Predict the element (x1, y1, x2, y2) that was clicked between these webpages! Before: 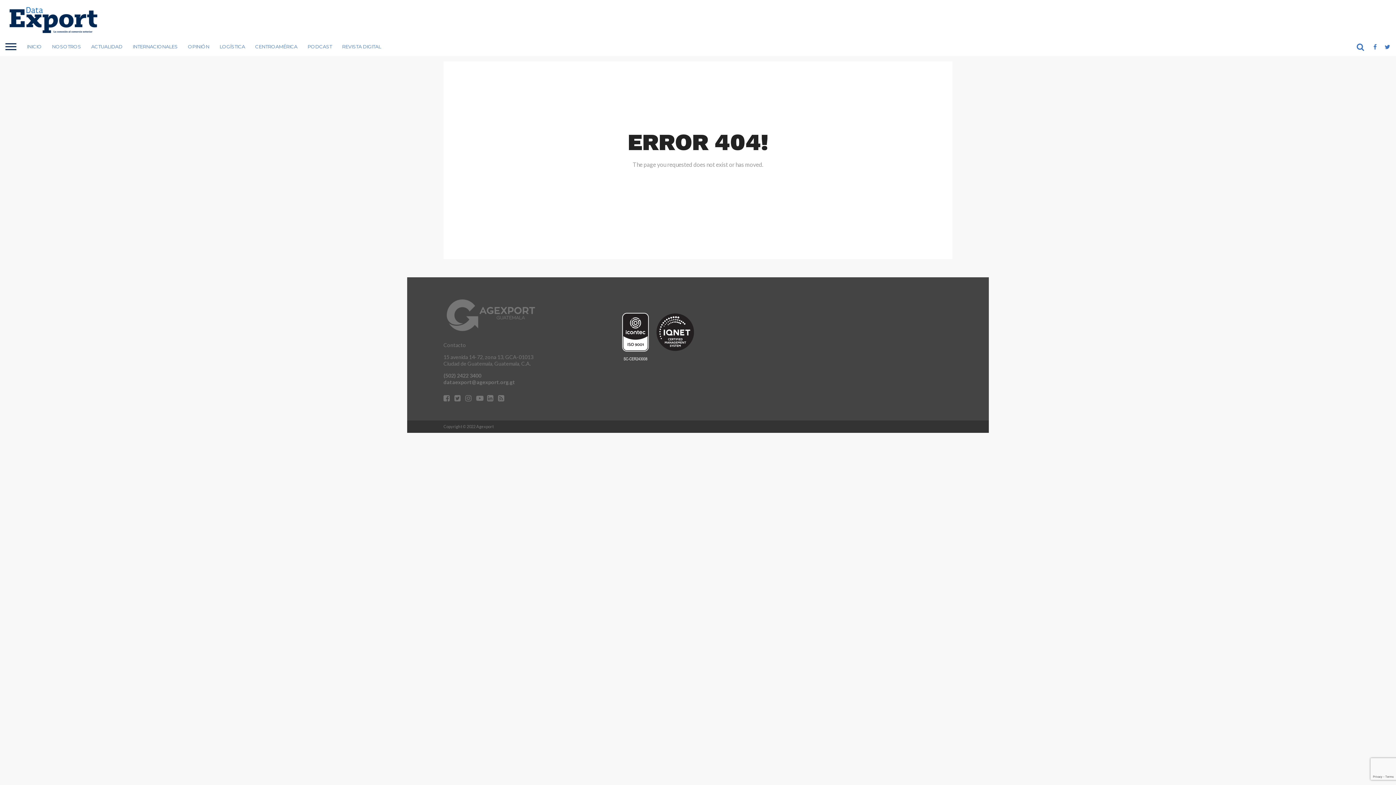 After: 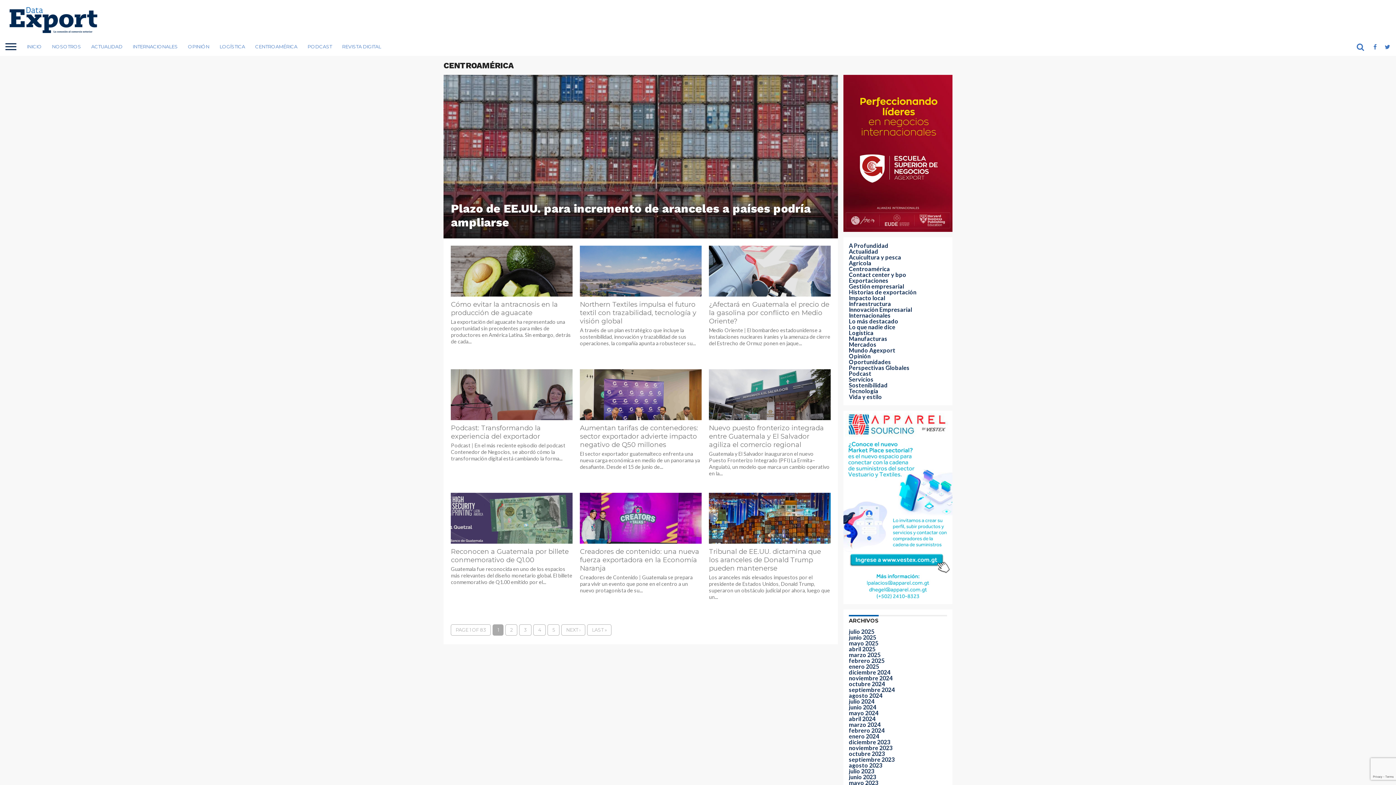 Action: bbox: (250, 37, 302, 55) label: CENTROAMÉRICA